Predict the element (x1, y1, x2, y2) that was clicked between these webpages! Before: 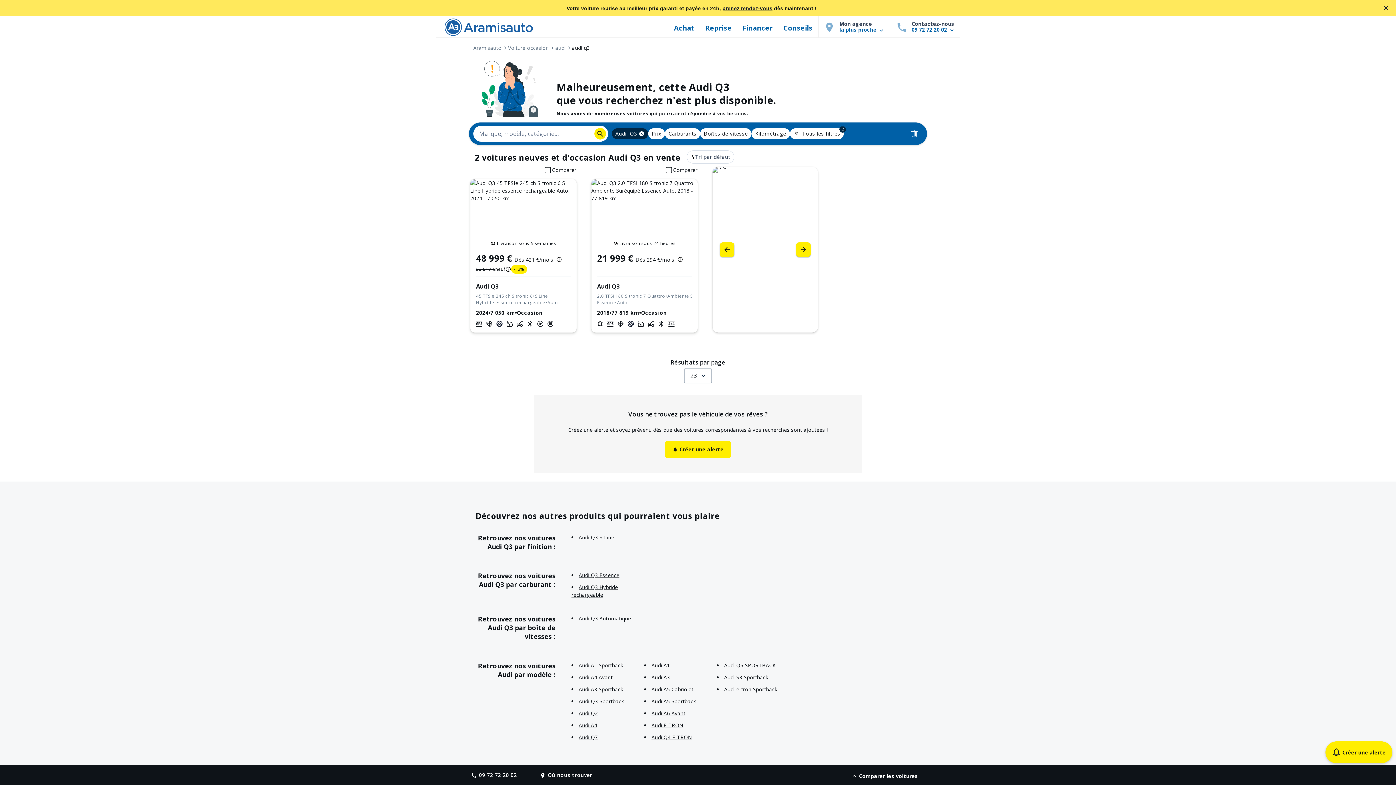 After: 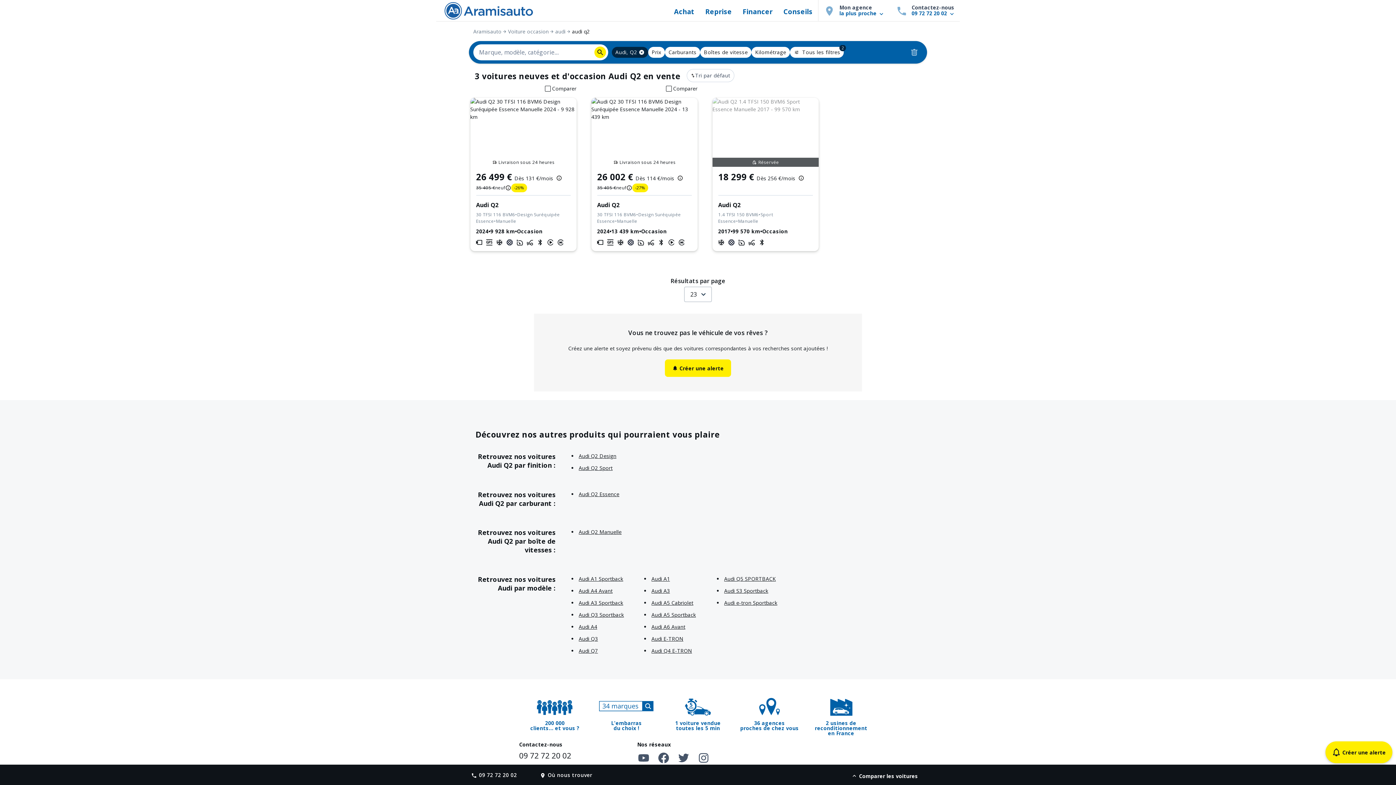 Action: label: Audi Q2 bbox: (578, 710, 598, 717)